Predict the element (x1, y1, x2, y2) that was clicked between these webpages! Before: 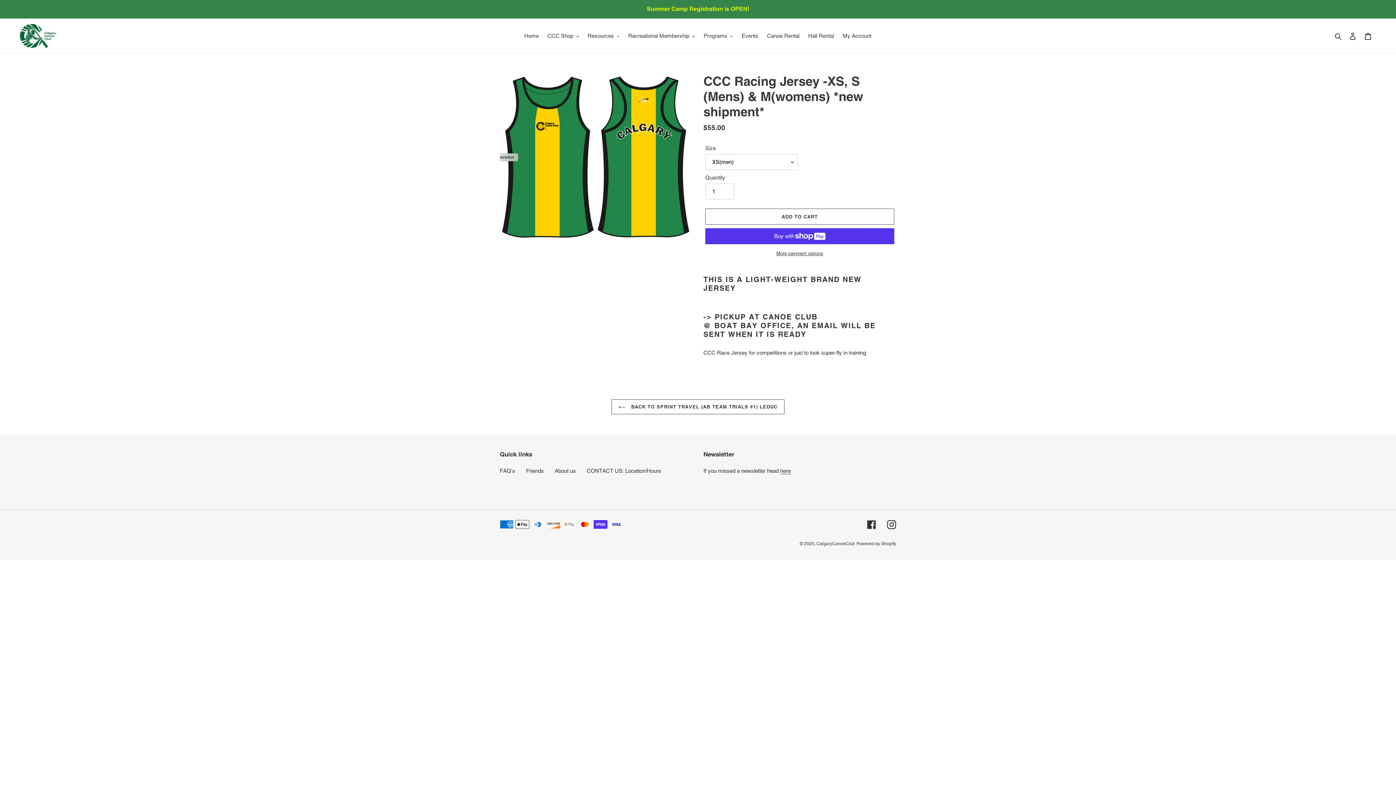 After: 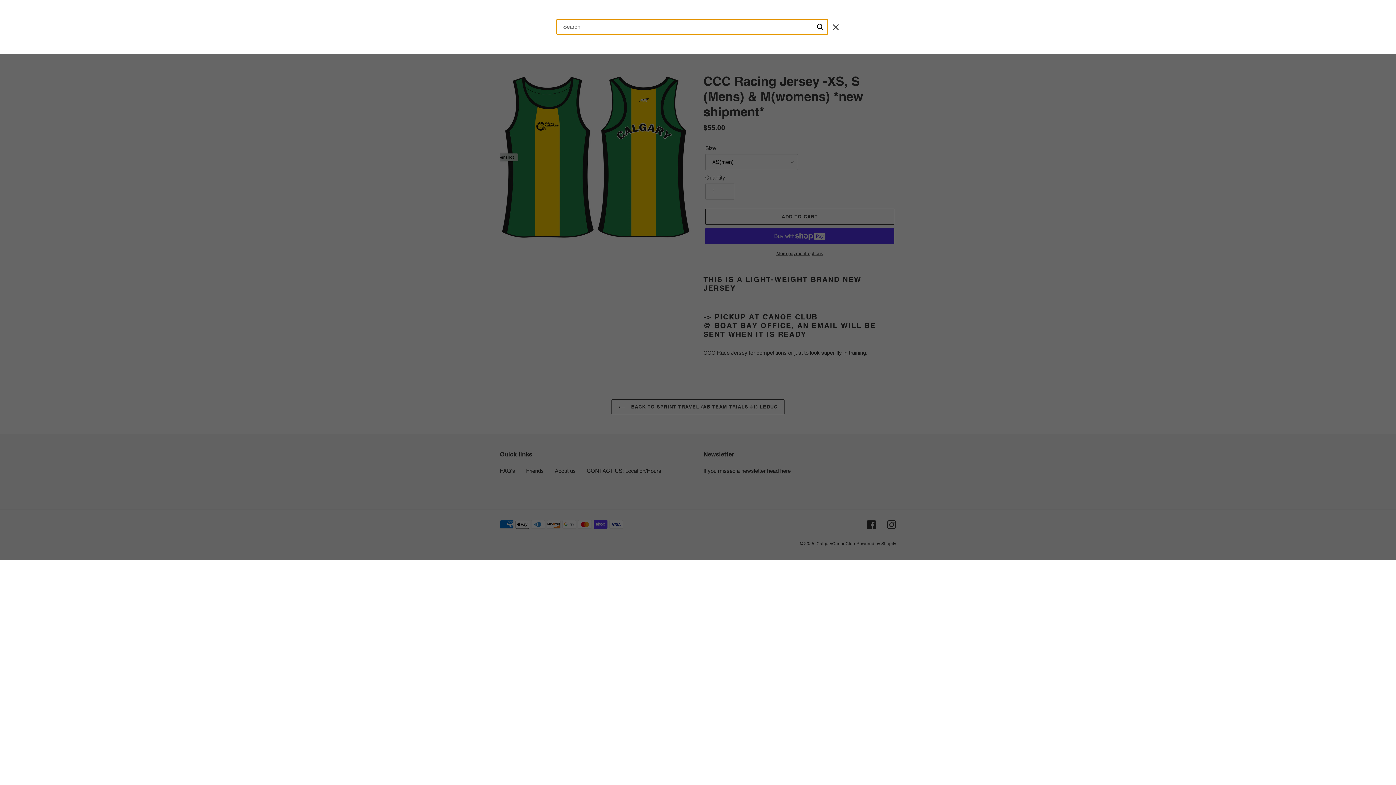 Action: label: Search bbox: (1332, 31, 1345, 40)